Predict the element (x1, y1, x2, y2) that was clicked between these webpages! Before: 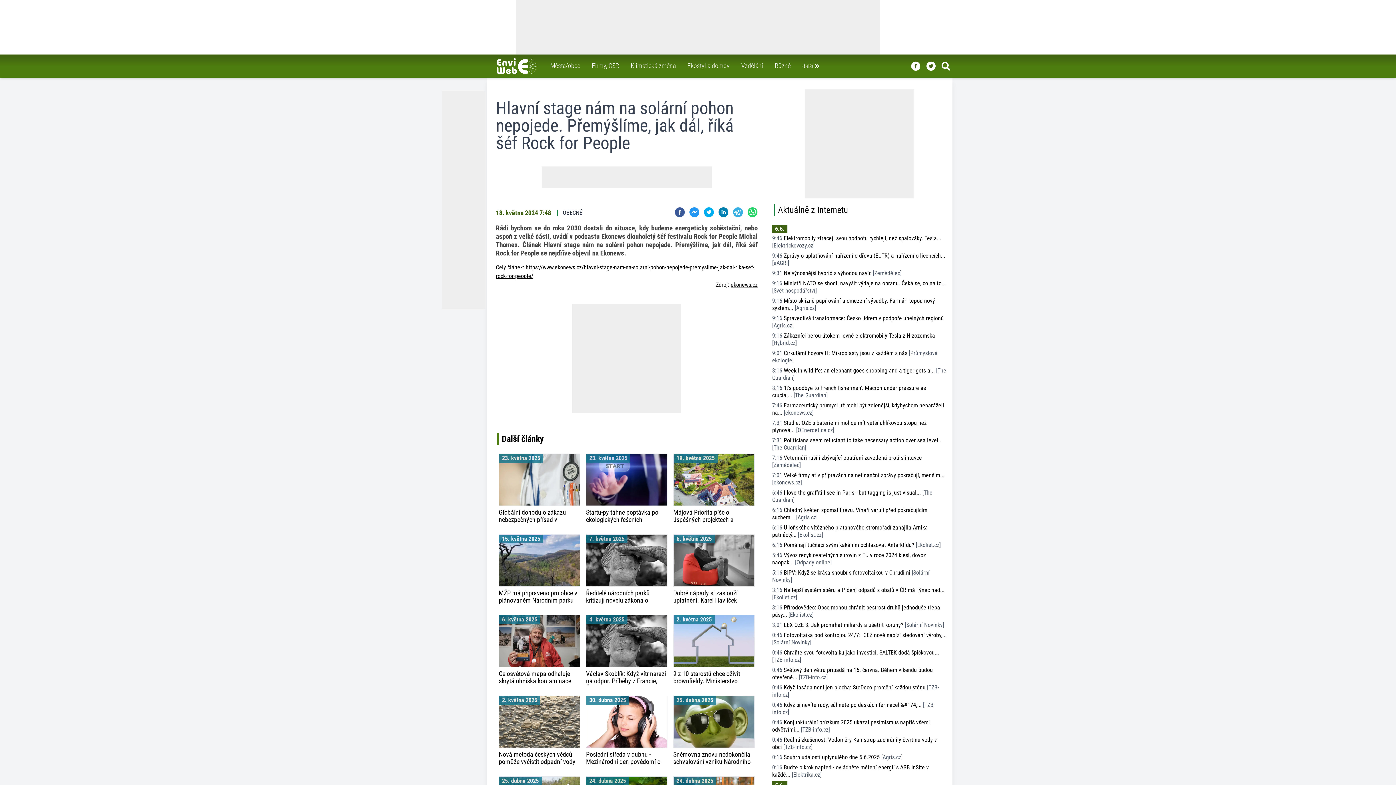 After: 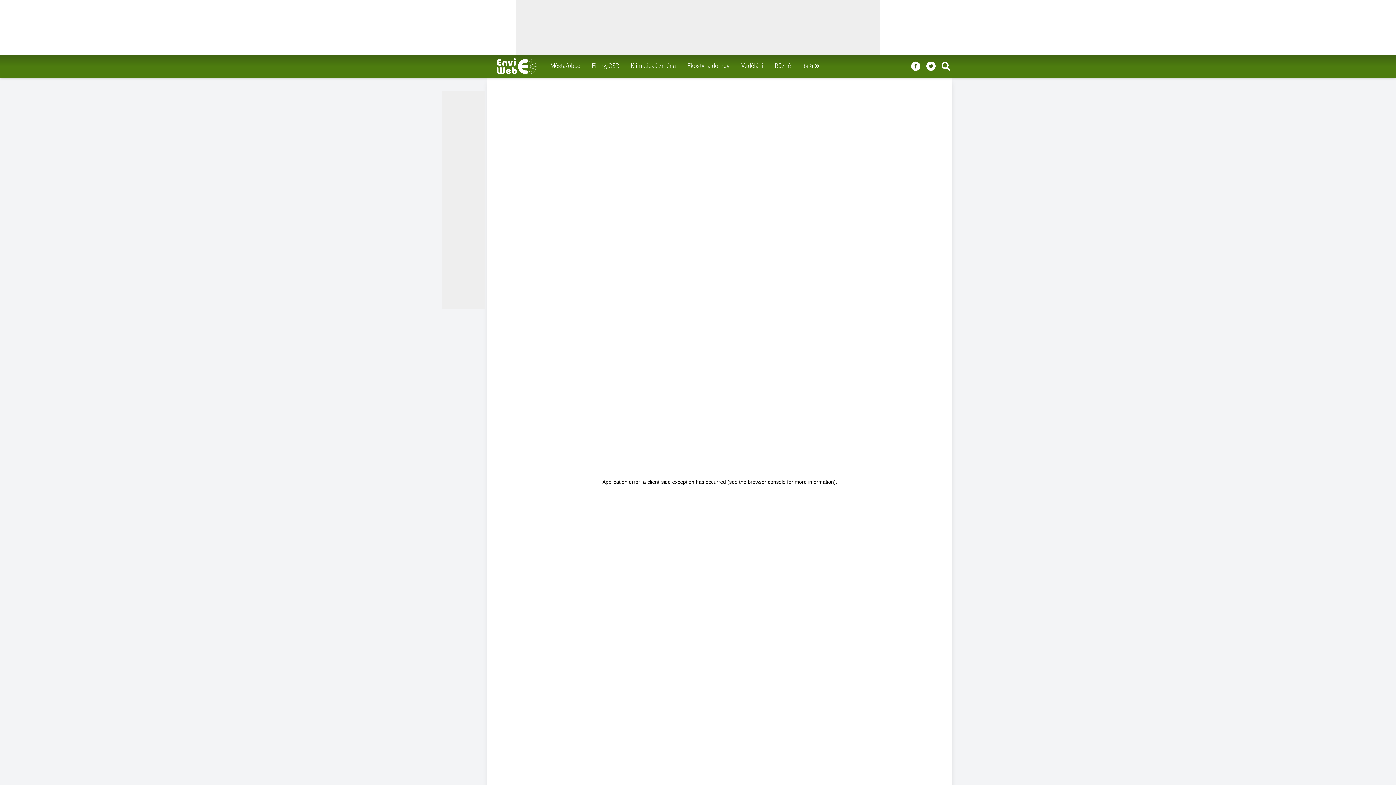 Action: label: Májová Priorita píše o úspěšných projektech a fotovoltaice bbox: (673, 507, 754, 524)